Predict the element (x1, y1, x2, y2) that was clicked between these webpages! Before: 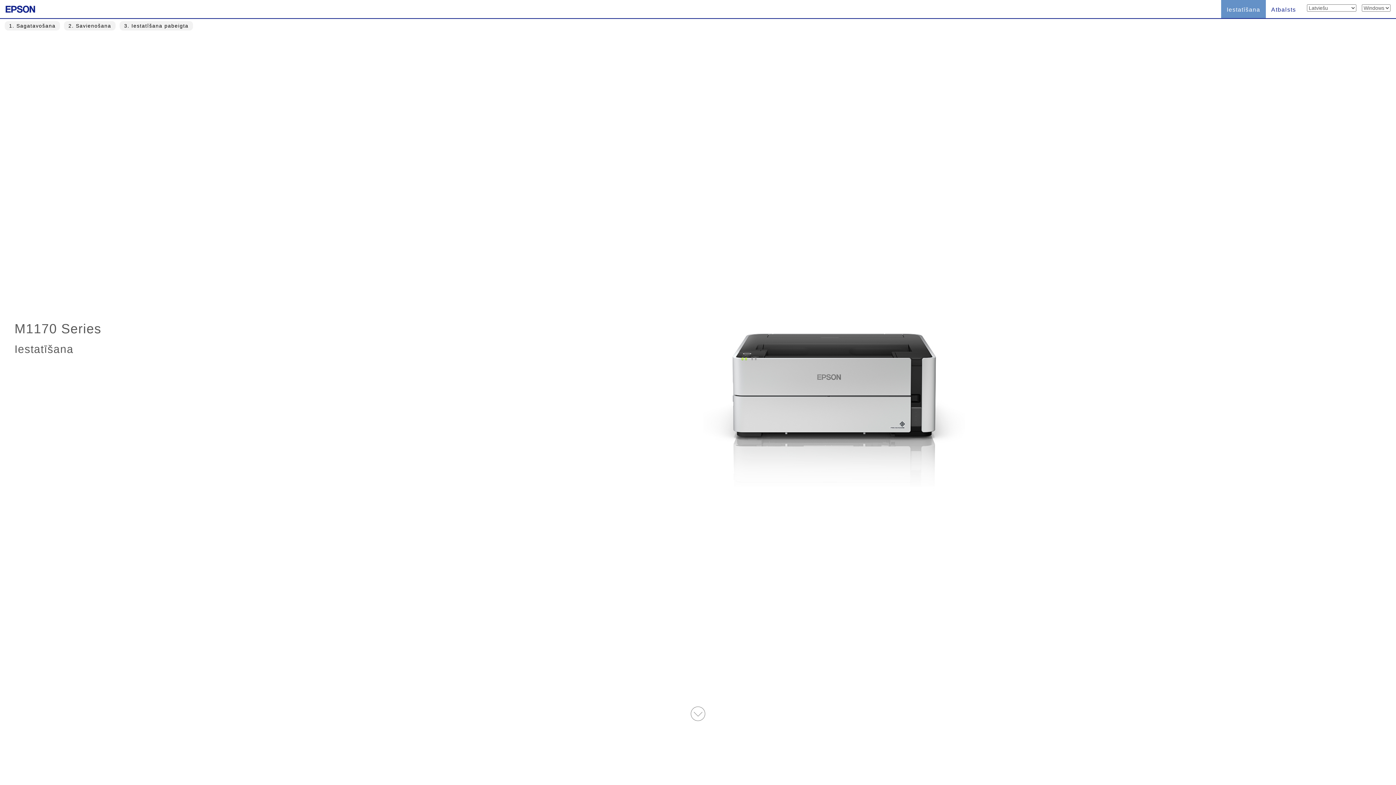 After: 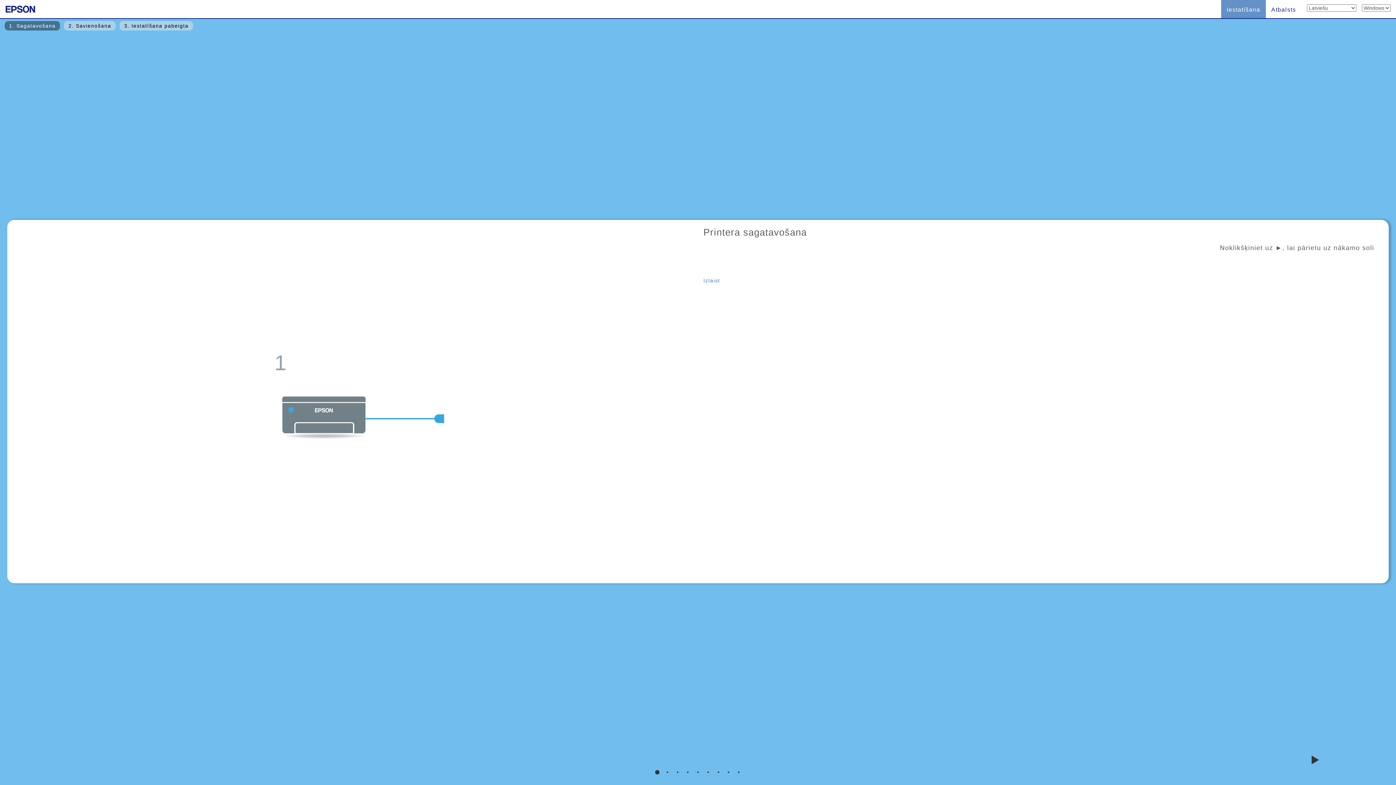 Action: bbox: (0, 706, 1396, 721)